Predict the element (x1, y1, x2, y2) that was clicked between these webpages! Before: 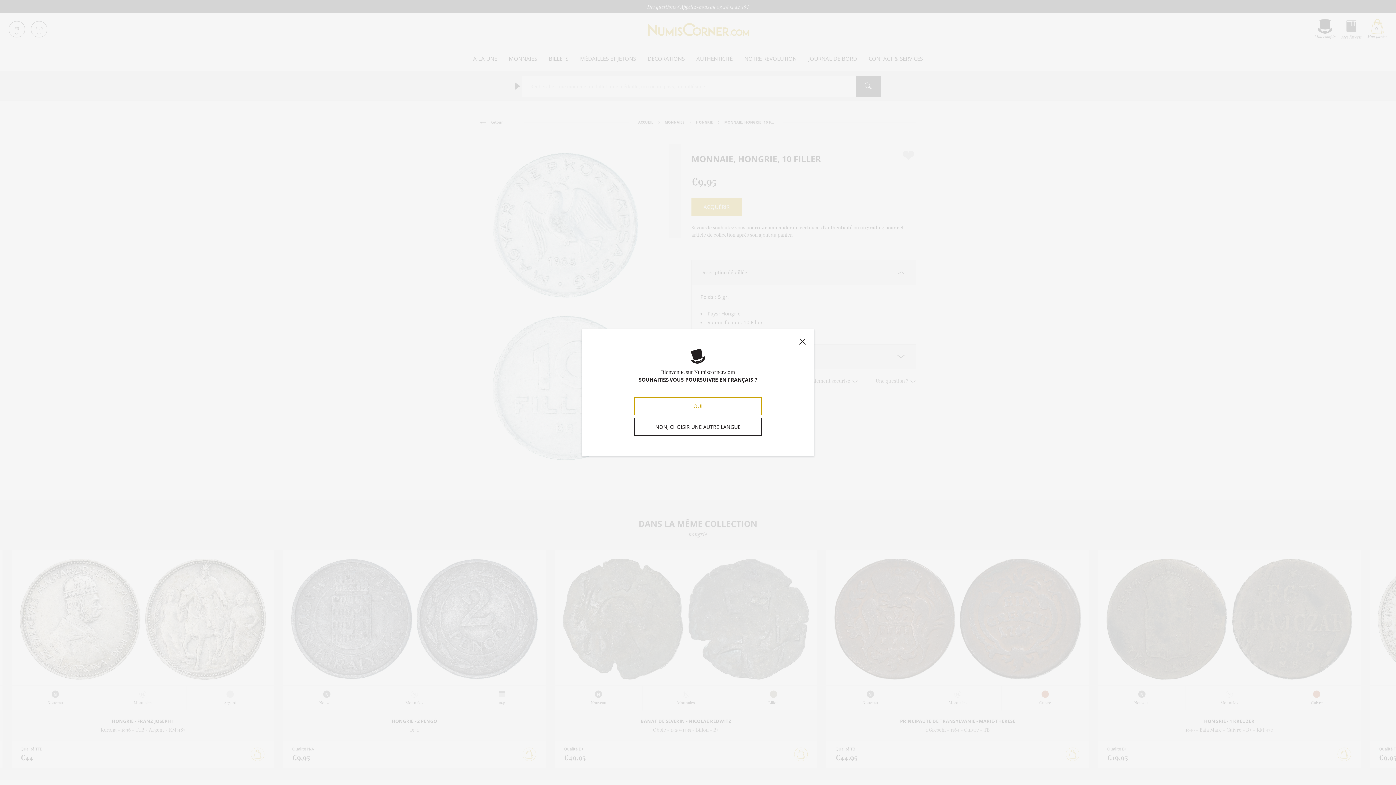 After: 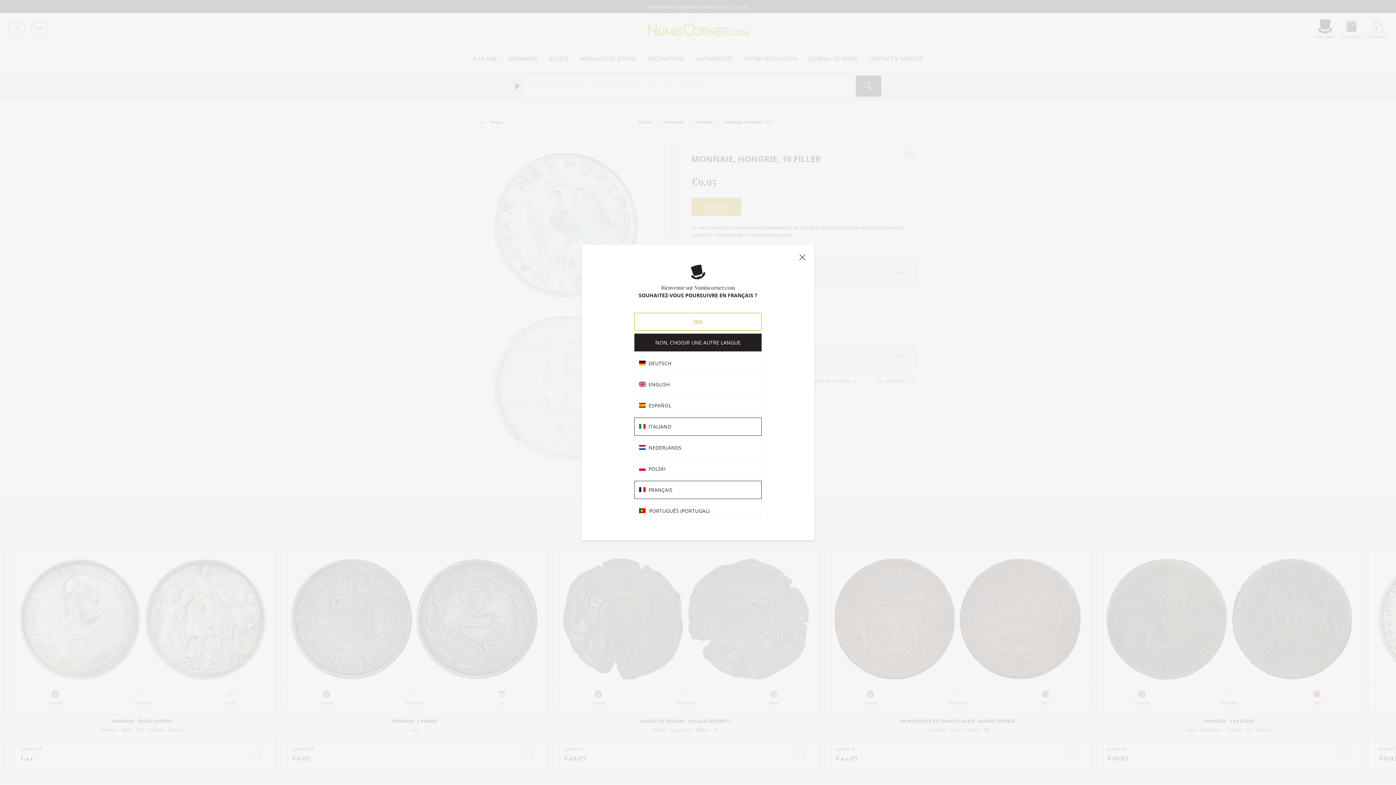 Action: label: NON, CHOISIR UNE AUTRE LANGUE bbox: (634, 418, 761, 436)